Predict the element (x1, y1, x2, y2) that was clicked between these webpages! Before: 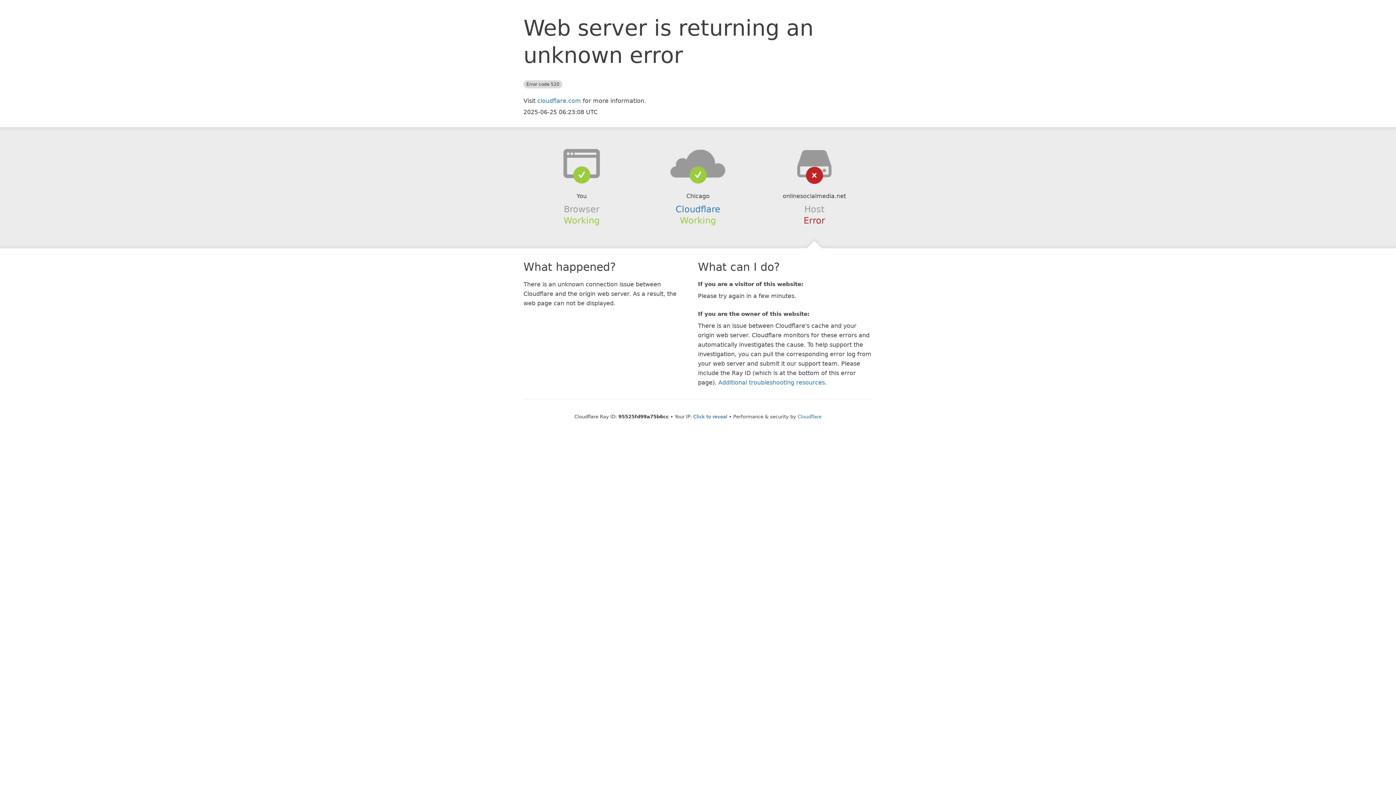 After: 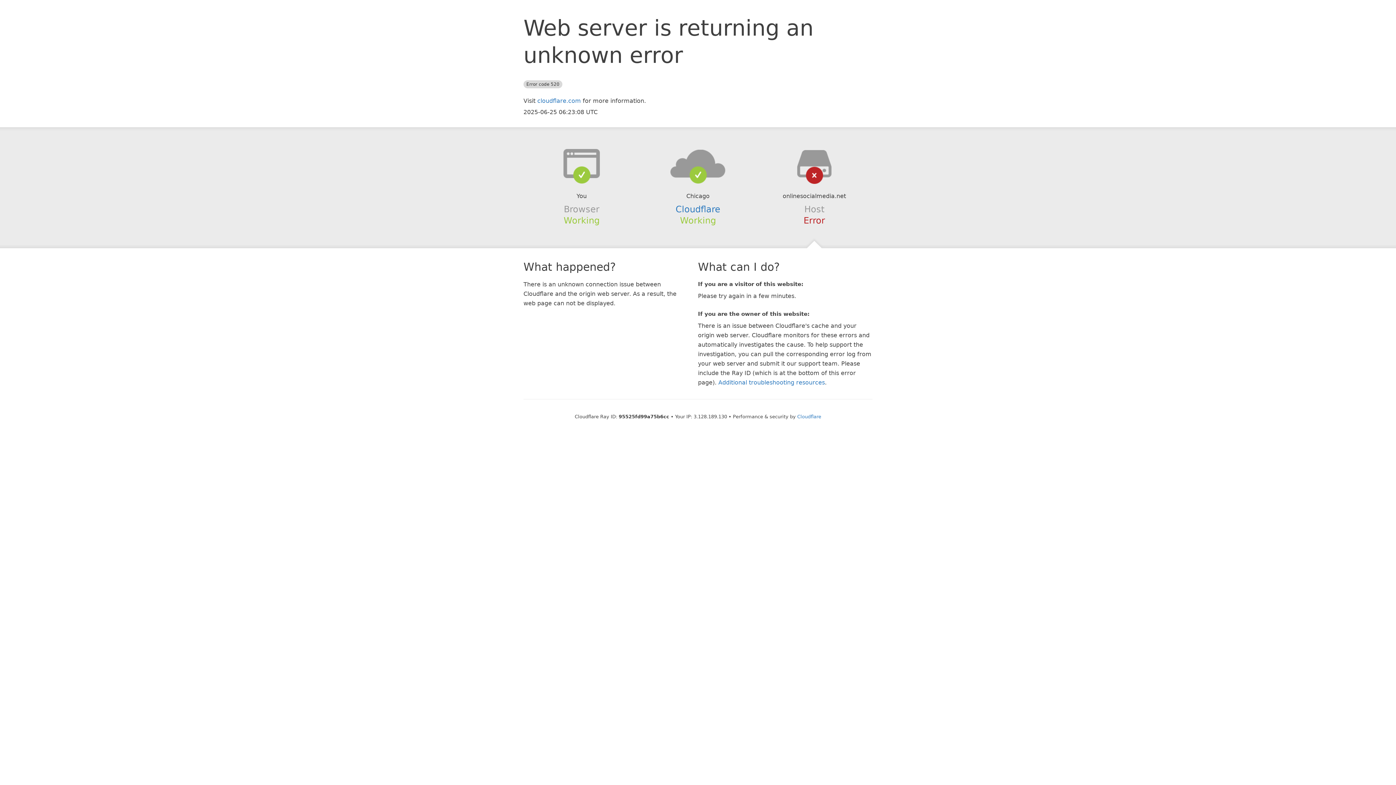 Action: bbox: (693, 414, 727, 419) label: Click to reveal